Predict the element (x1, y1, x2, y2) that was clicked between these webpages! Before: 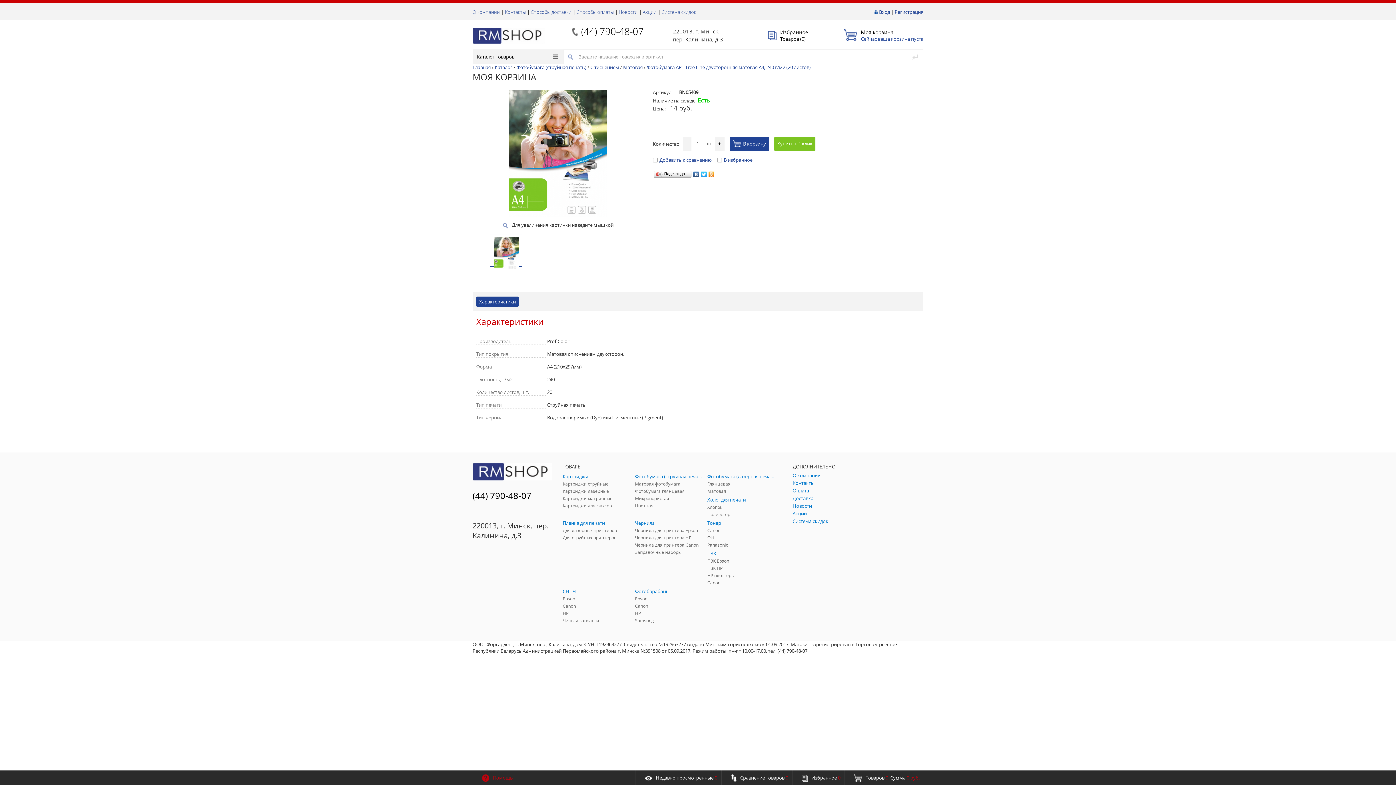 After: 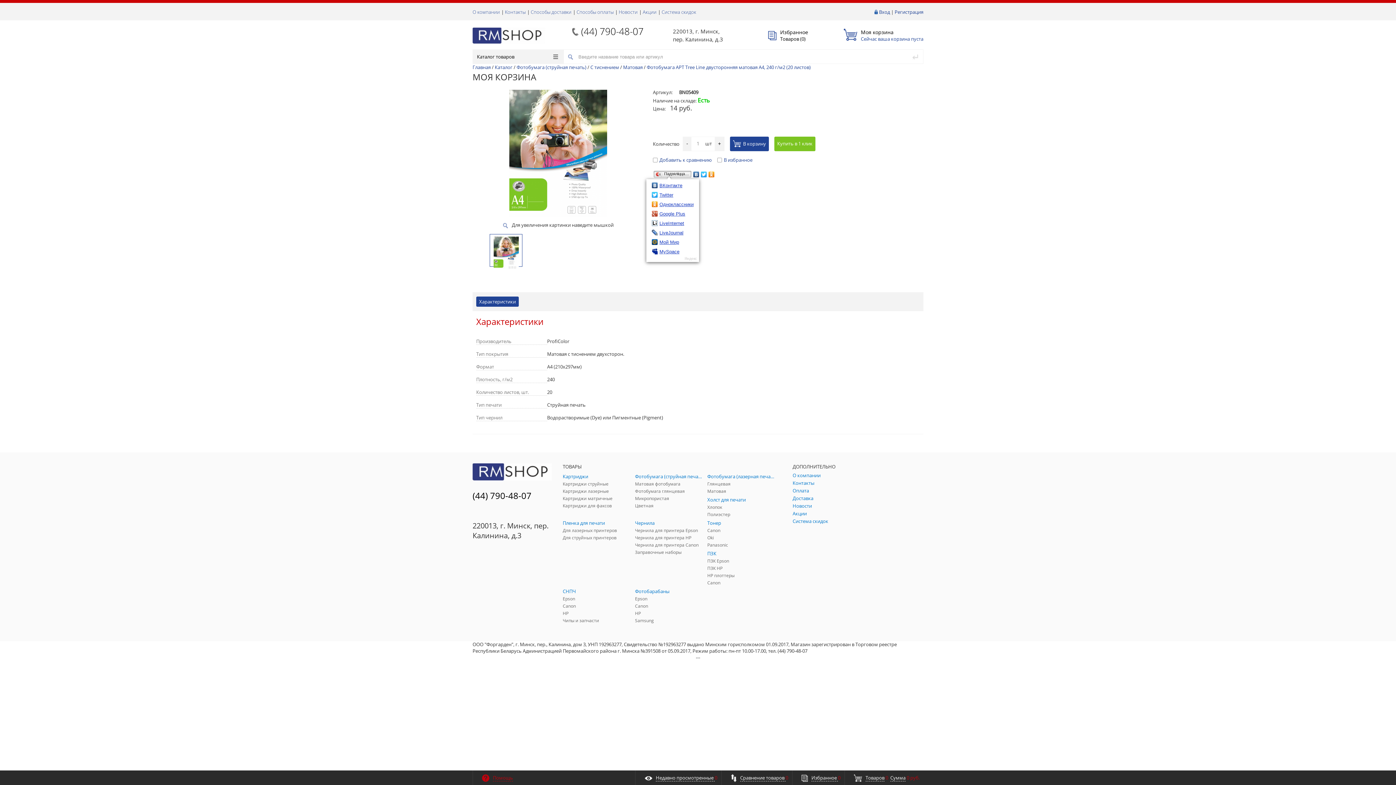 Action: label: Падзяліцца… bbox: (653, 169, 692, 175)